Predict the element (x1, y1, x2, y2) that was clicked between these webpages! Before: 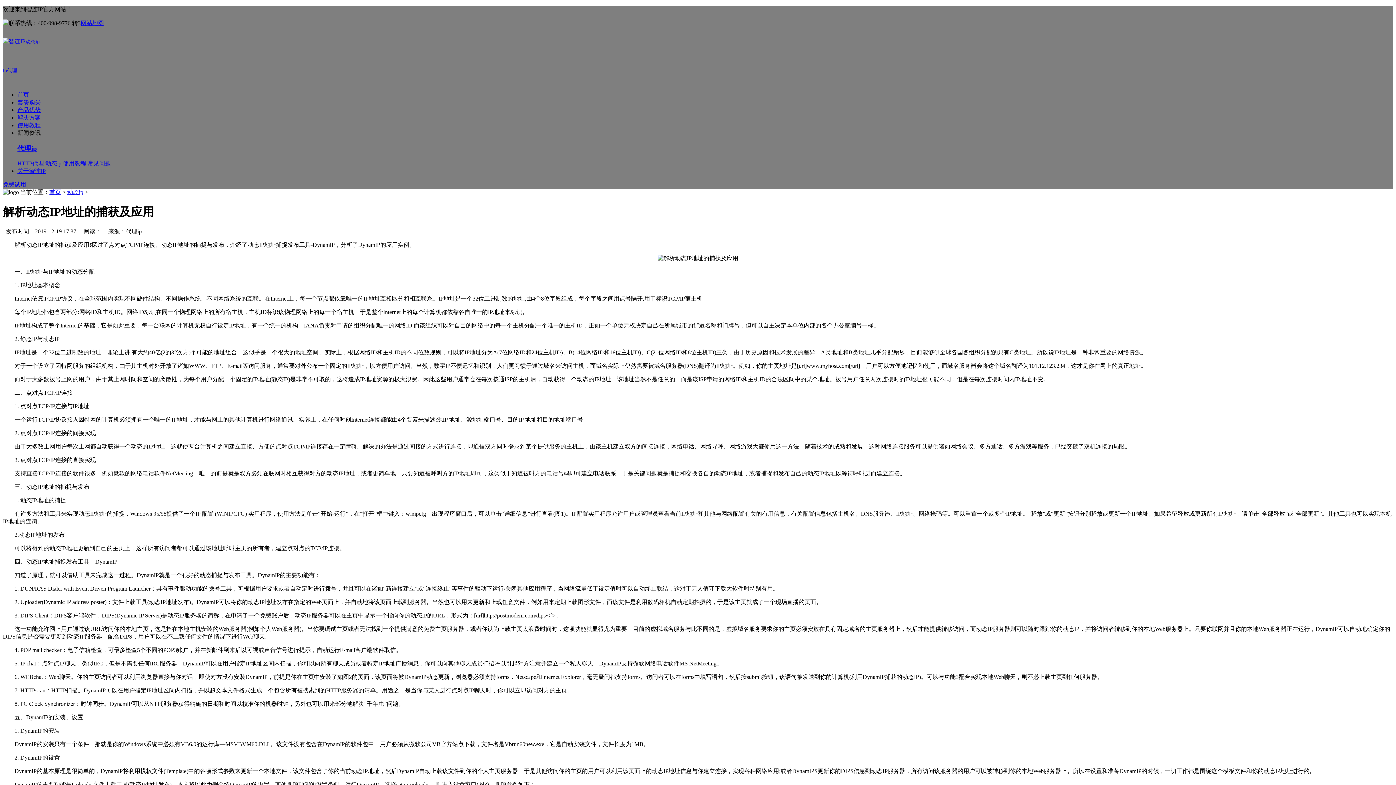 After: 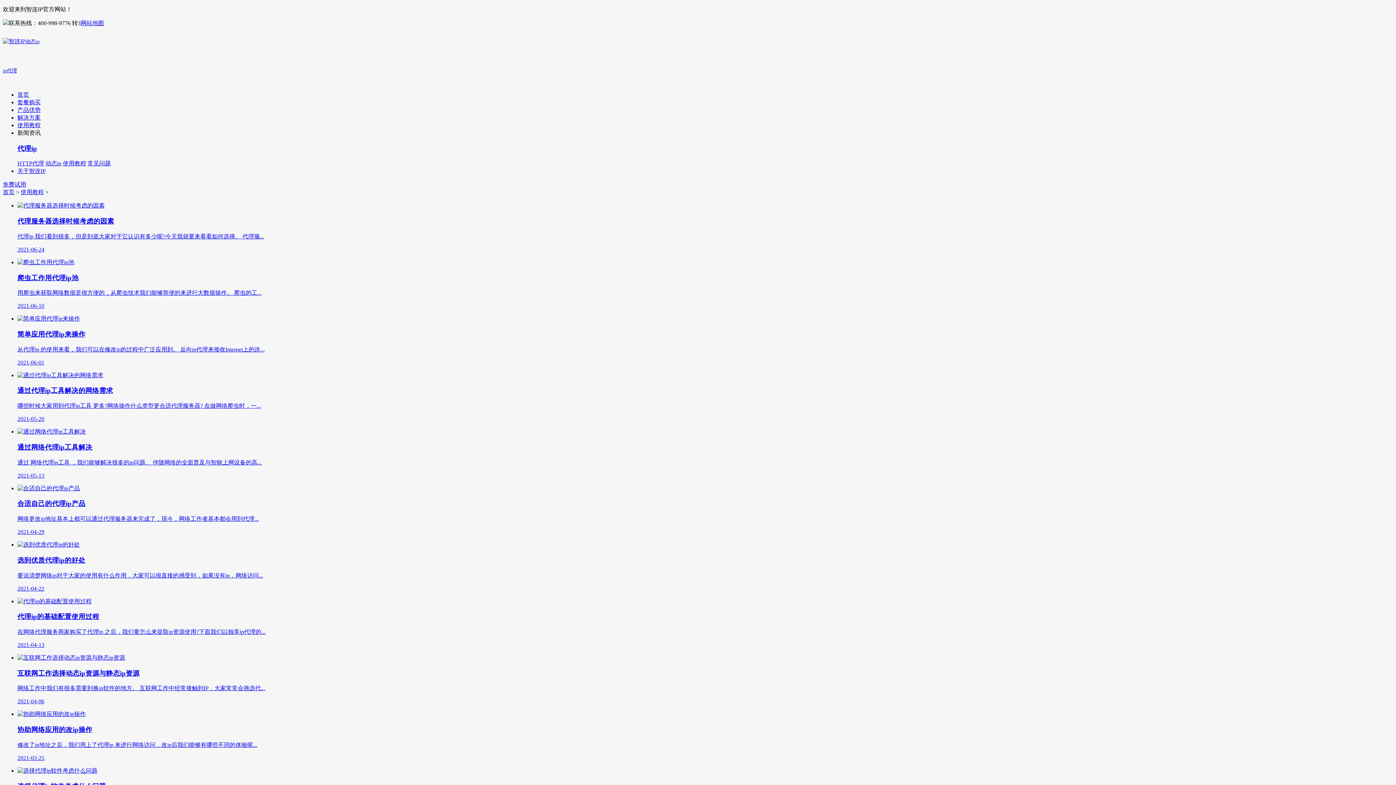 Action: bbox: (62, 160, 86, 166) label: 使用教程